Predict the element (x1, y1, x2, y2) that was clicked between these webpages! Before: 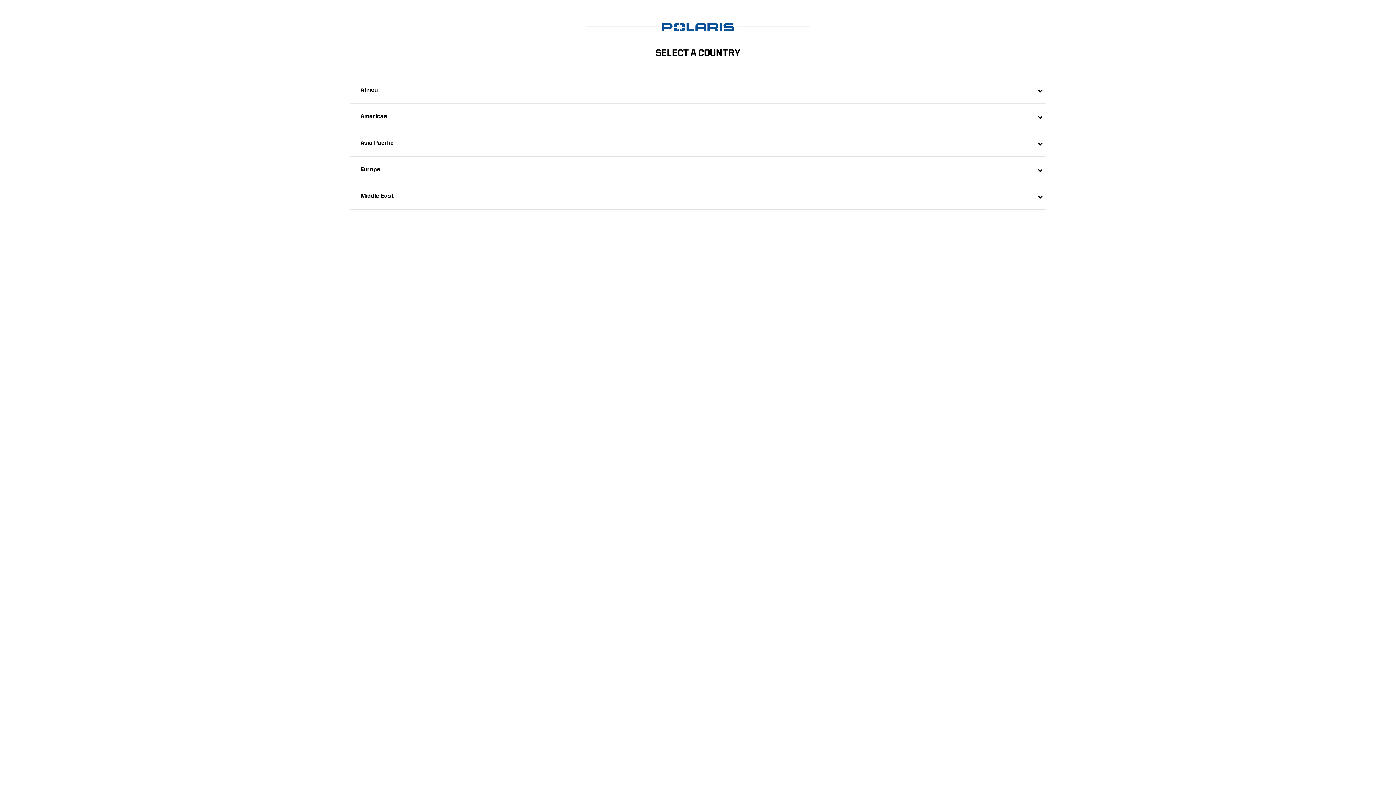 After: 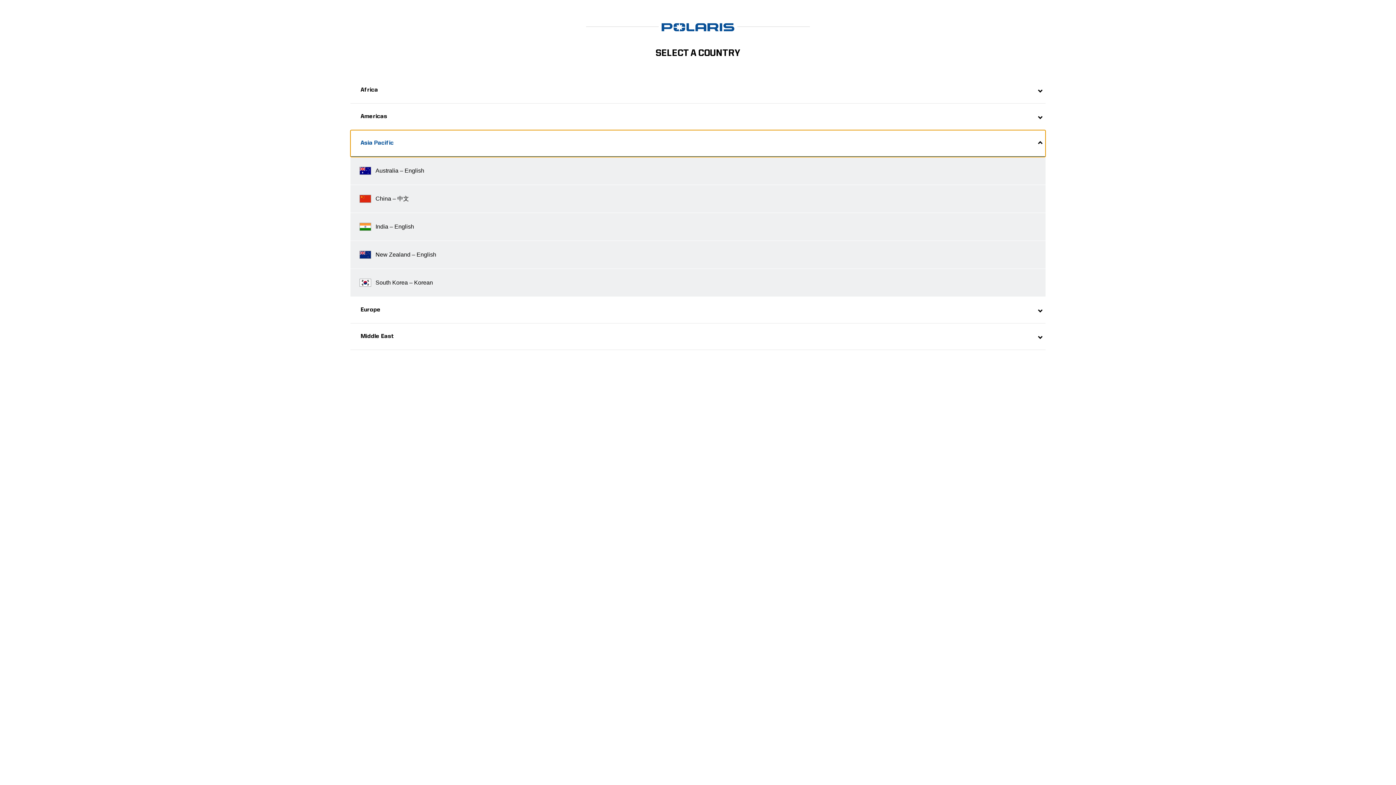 Action: label: Asia Pacific bbox: (350, 130, 1045, 156)